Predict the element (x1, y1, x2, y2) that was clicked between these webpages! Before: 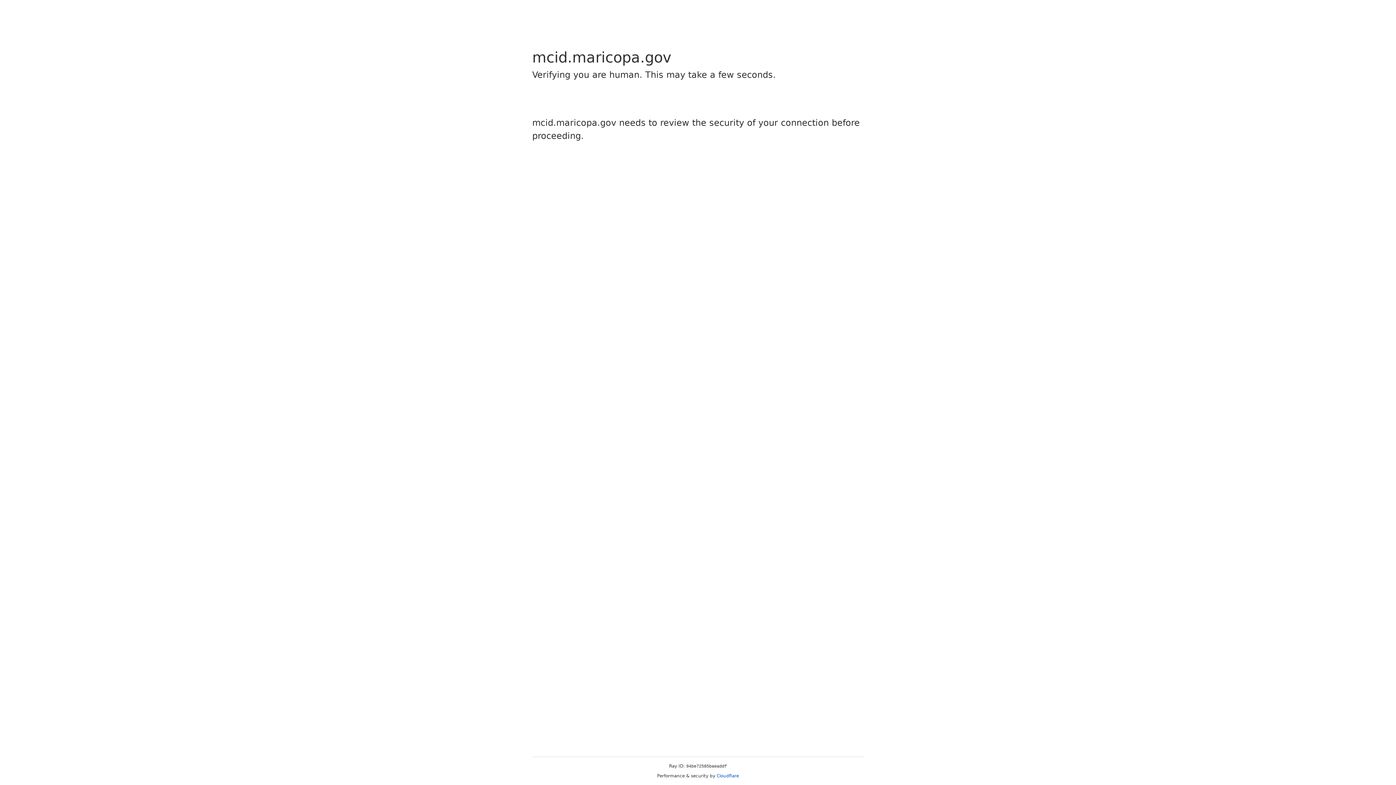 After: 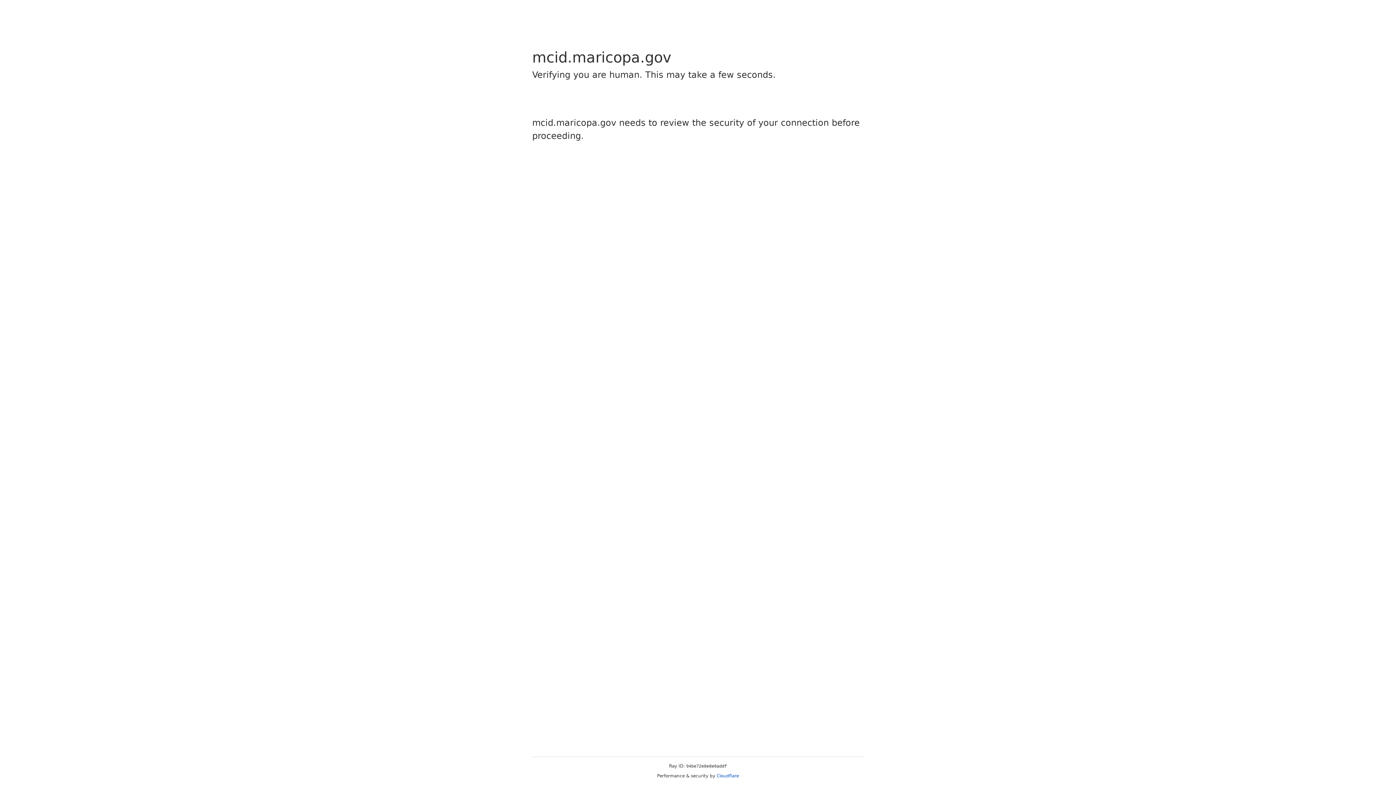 Action: bbox: (716, 773, 739, 778) label: Cloudflare